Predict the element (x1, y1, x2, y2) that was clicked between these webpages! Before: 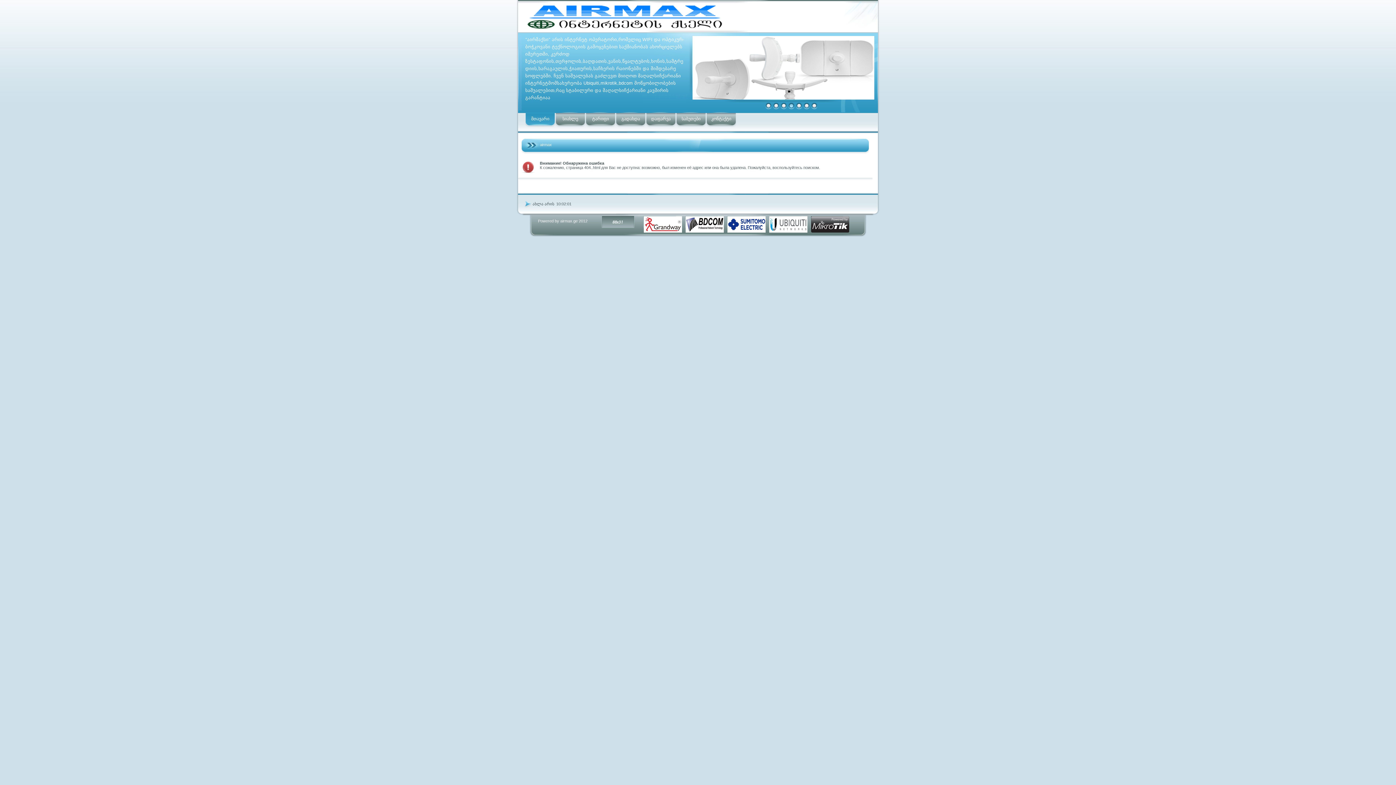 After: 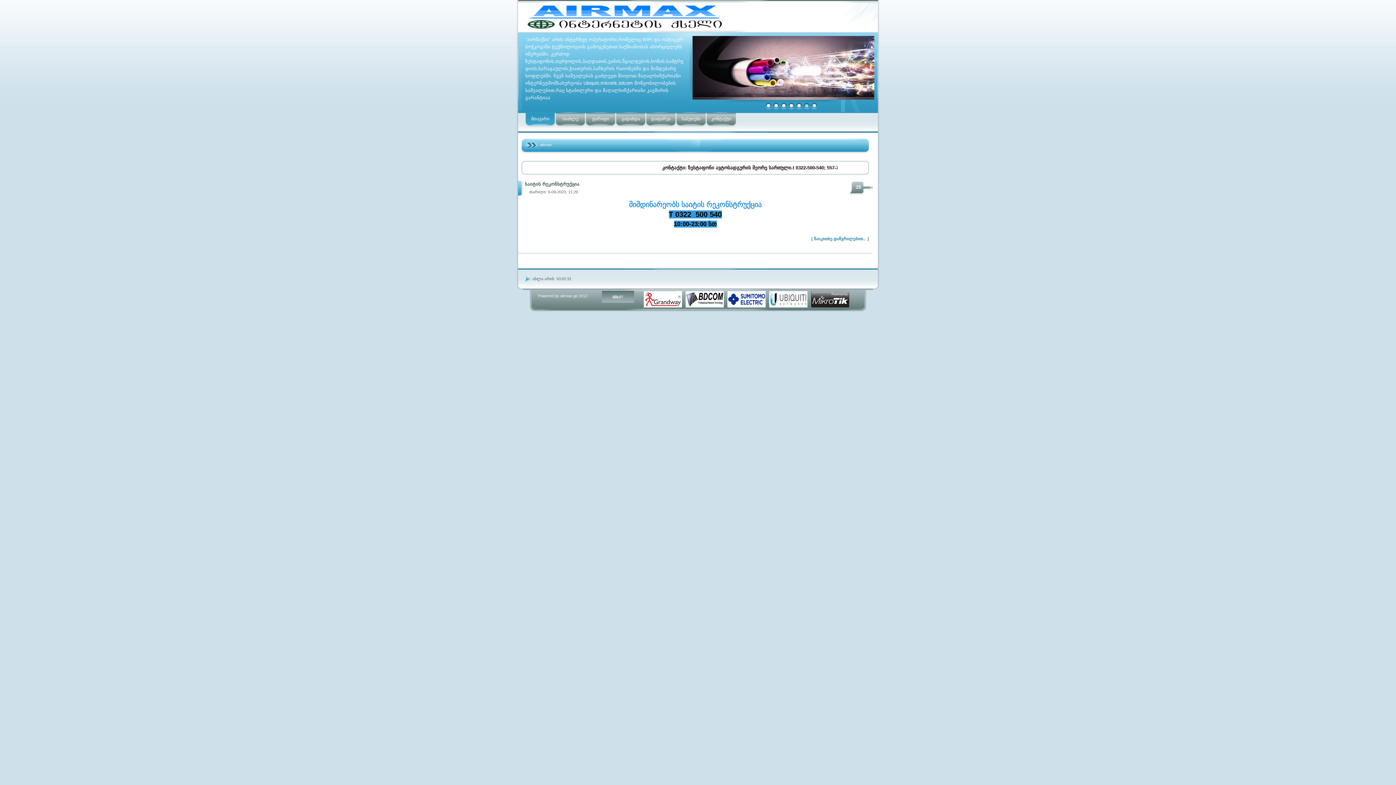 Action: bbox: (524, 4, 728, 30)